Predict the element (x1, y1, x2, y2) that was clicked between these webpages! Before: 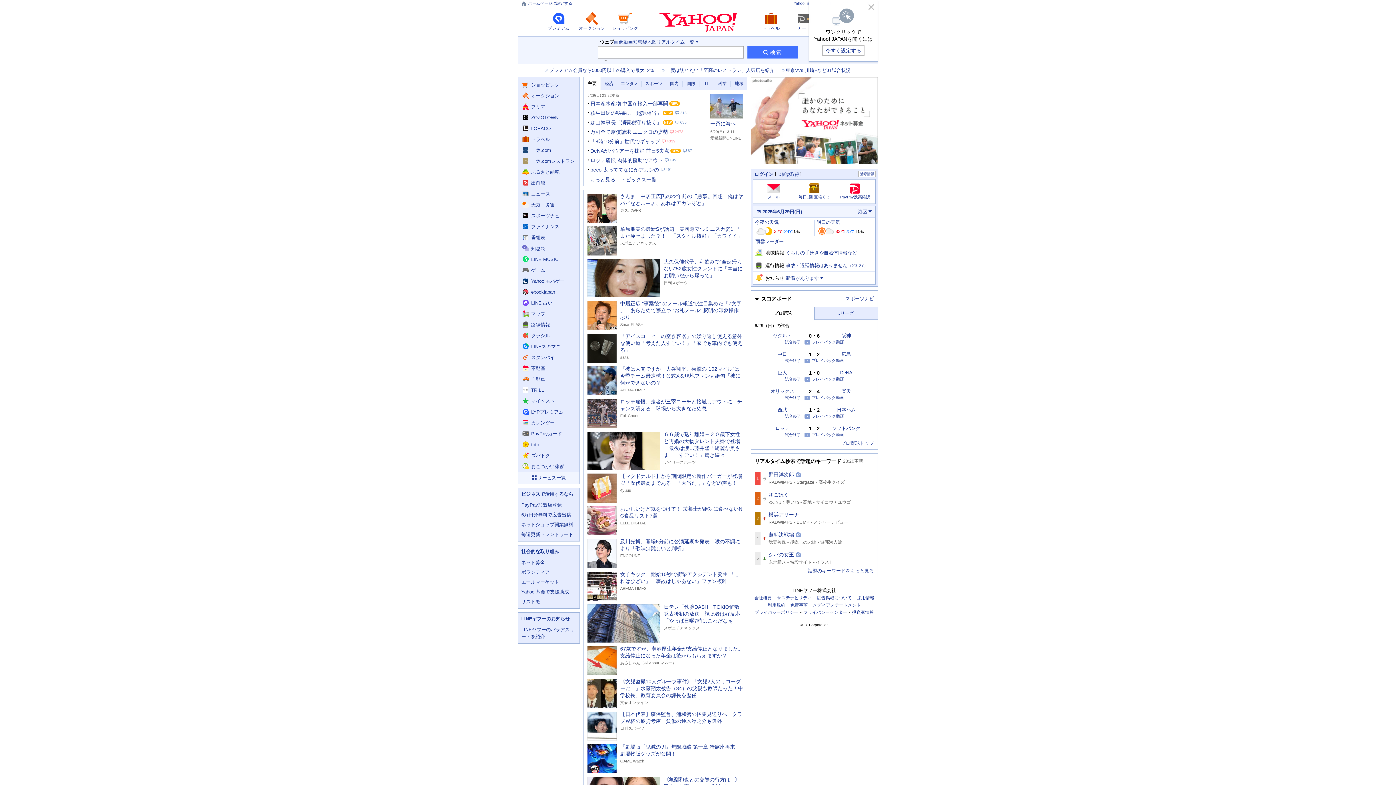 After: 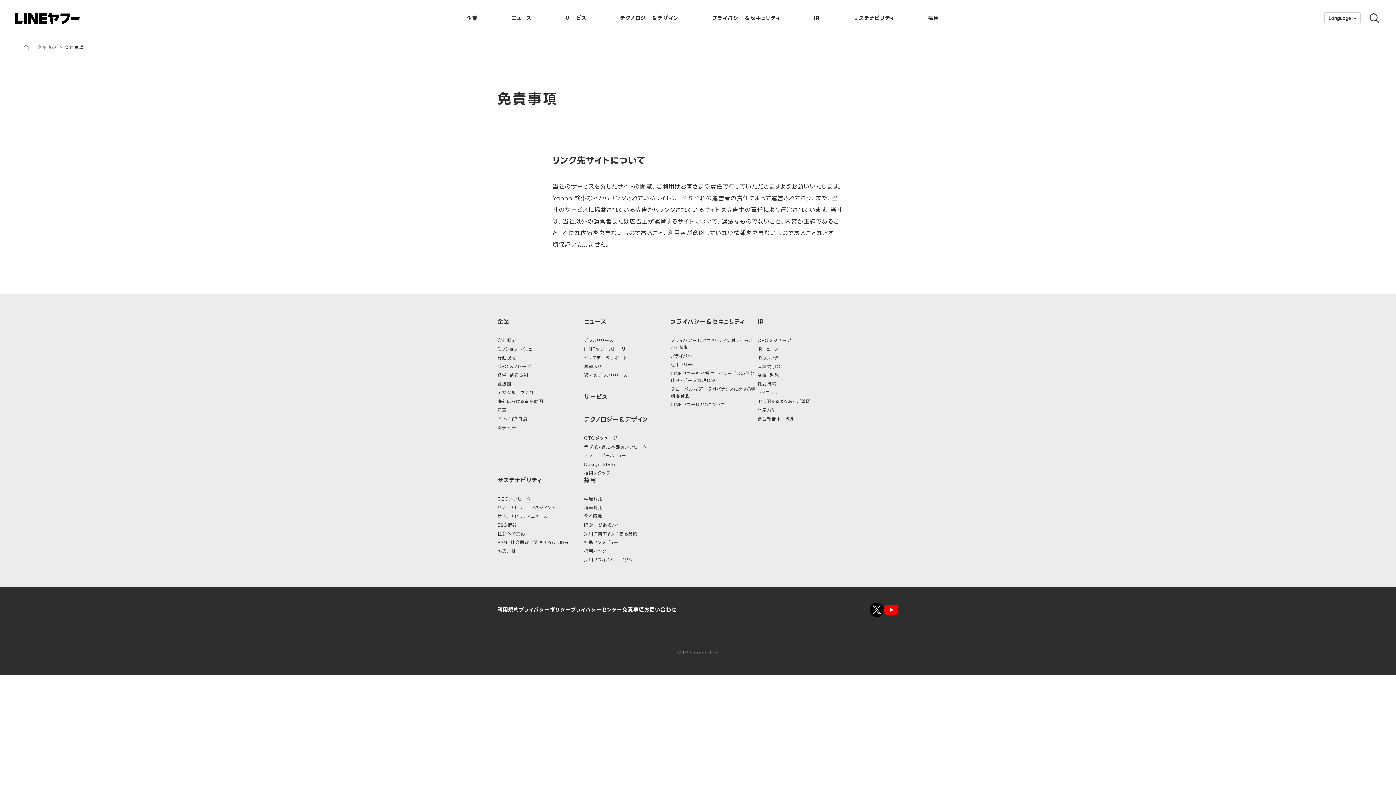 Action: label: 免責事項 bbox: (790, 603, 808, 607)